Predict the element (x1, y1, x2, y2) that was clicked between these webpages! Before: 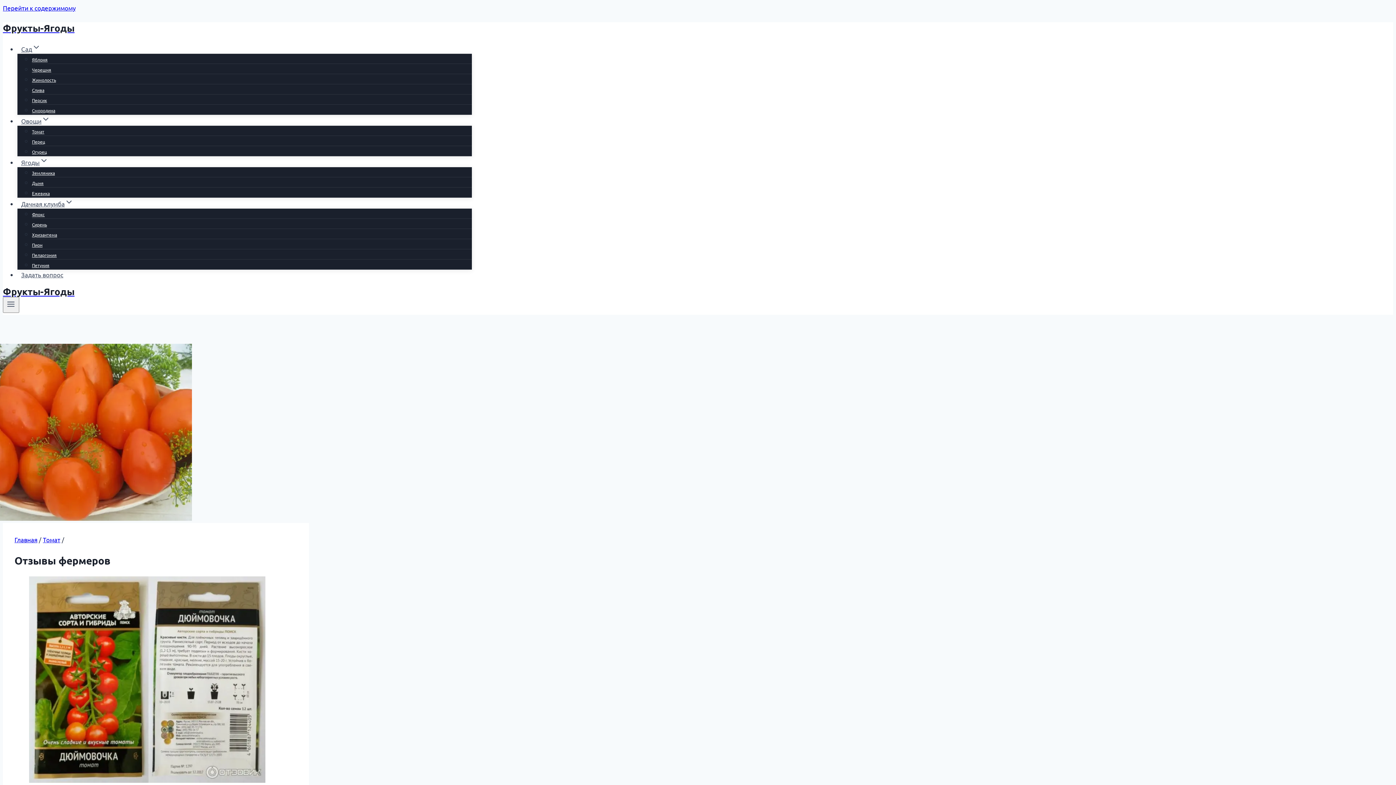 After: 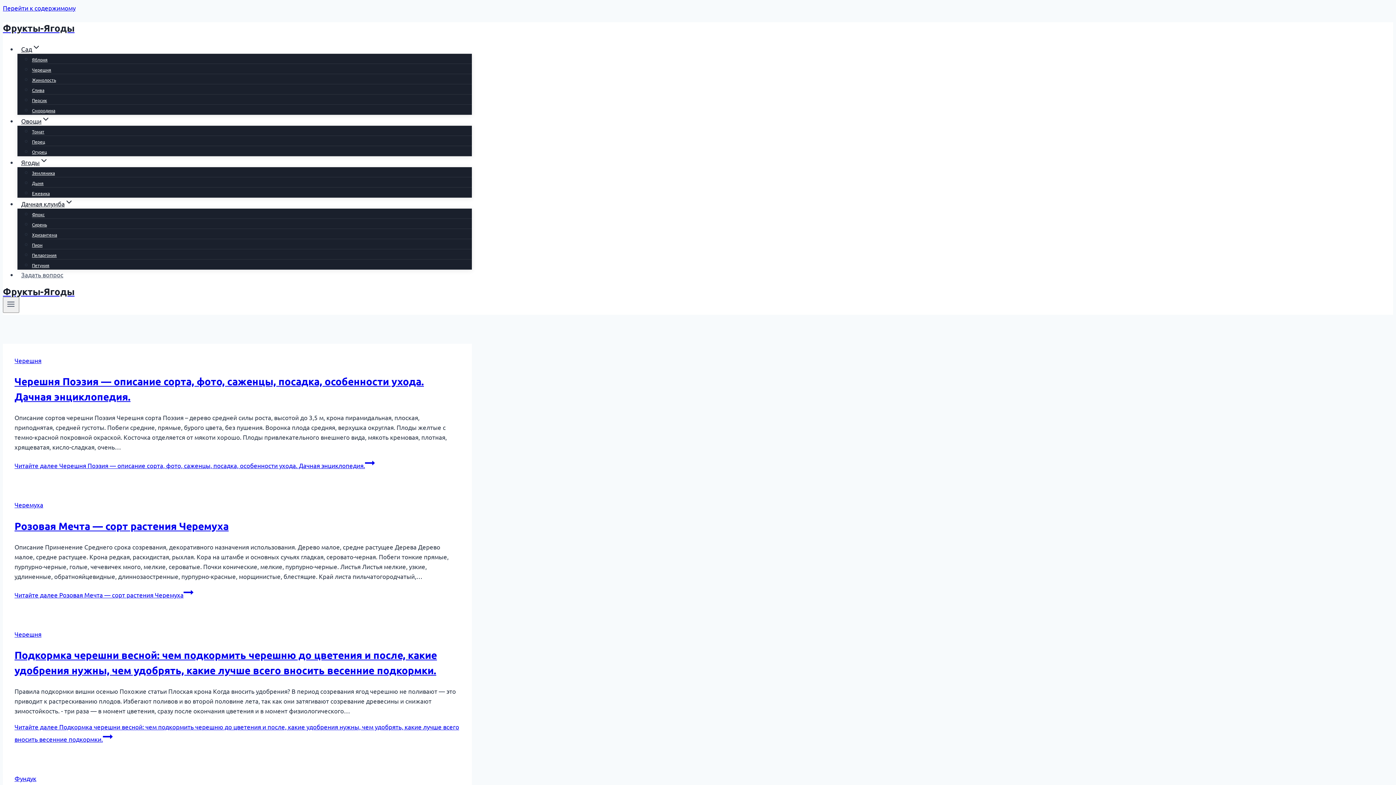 Action: bbox: (17, 113, 53, 128) label: Овощи